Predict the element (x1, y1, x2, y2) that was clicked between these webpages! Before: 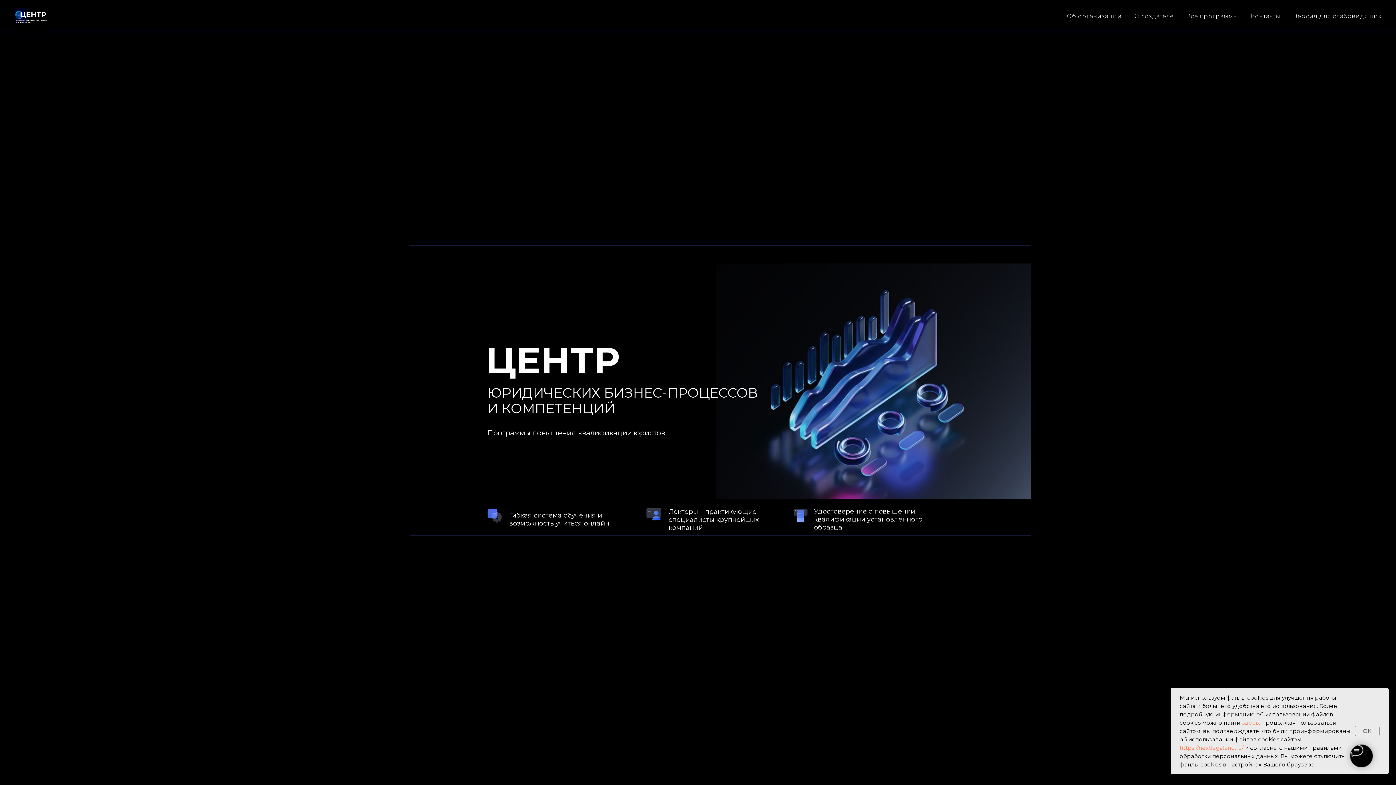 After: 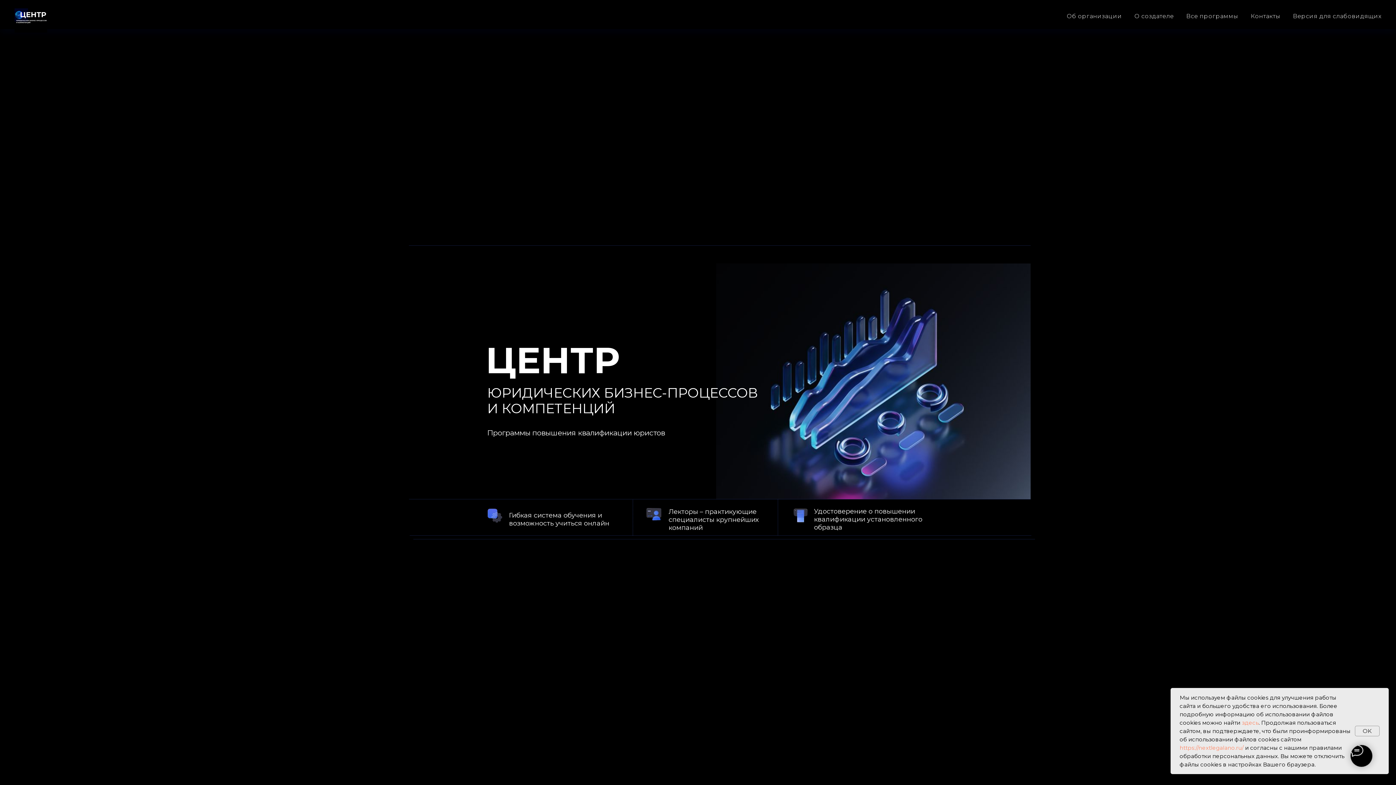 Action: bbox: (1180, 744, 1244, 751) label: https://nextlegalano.ru/